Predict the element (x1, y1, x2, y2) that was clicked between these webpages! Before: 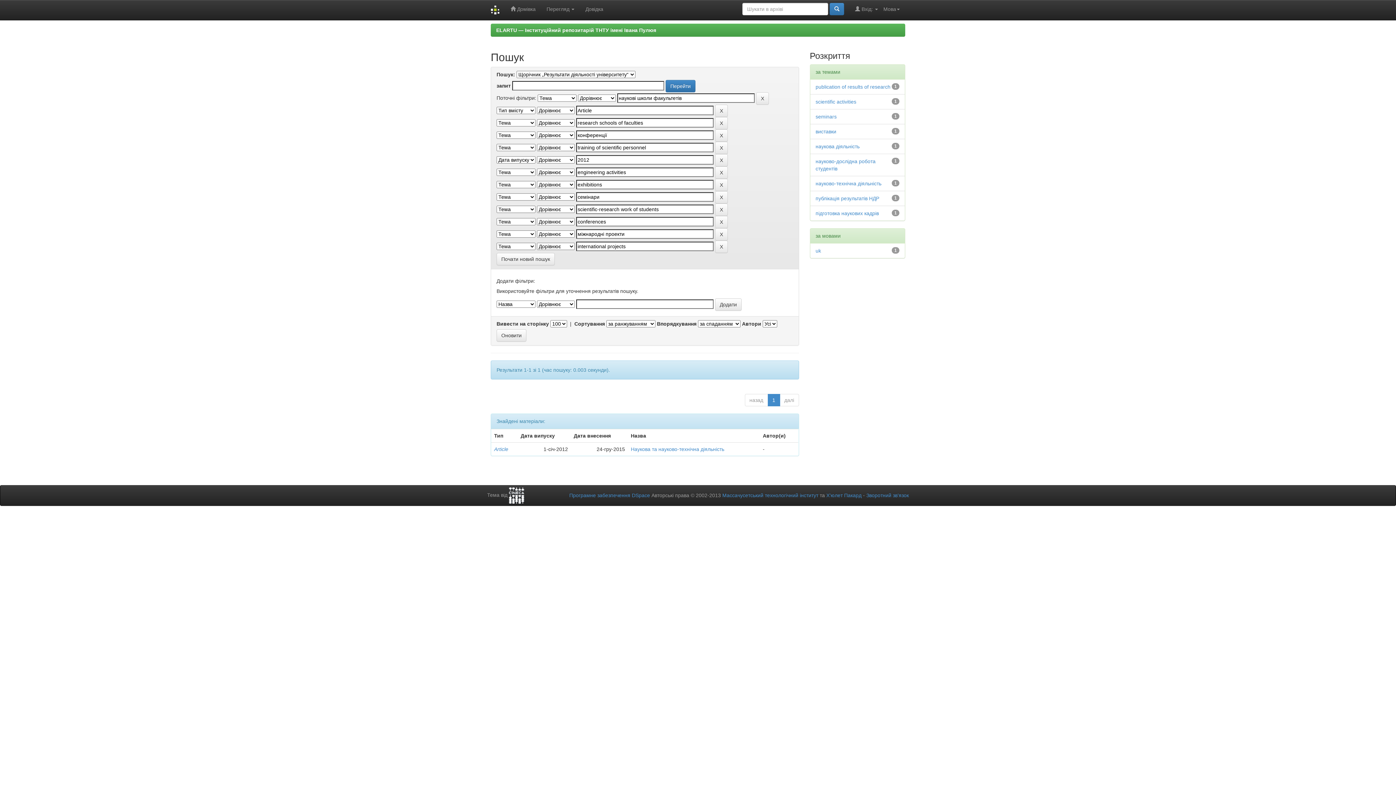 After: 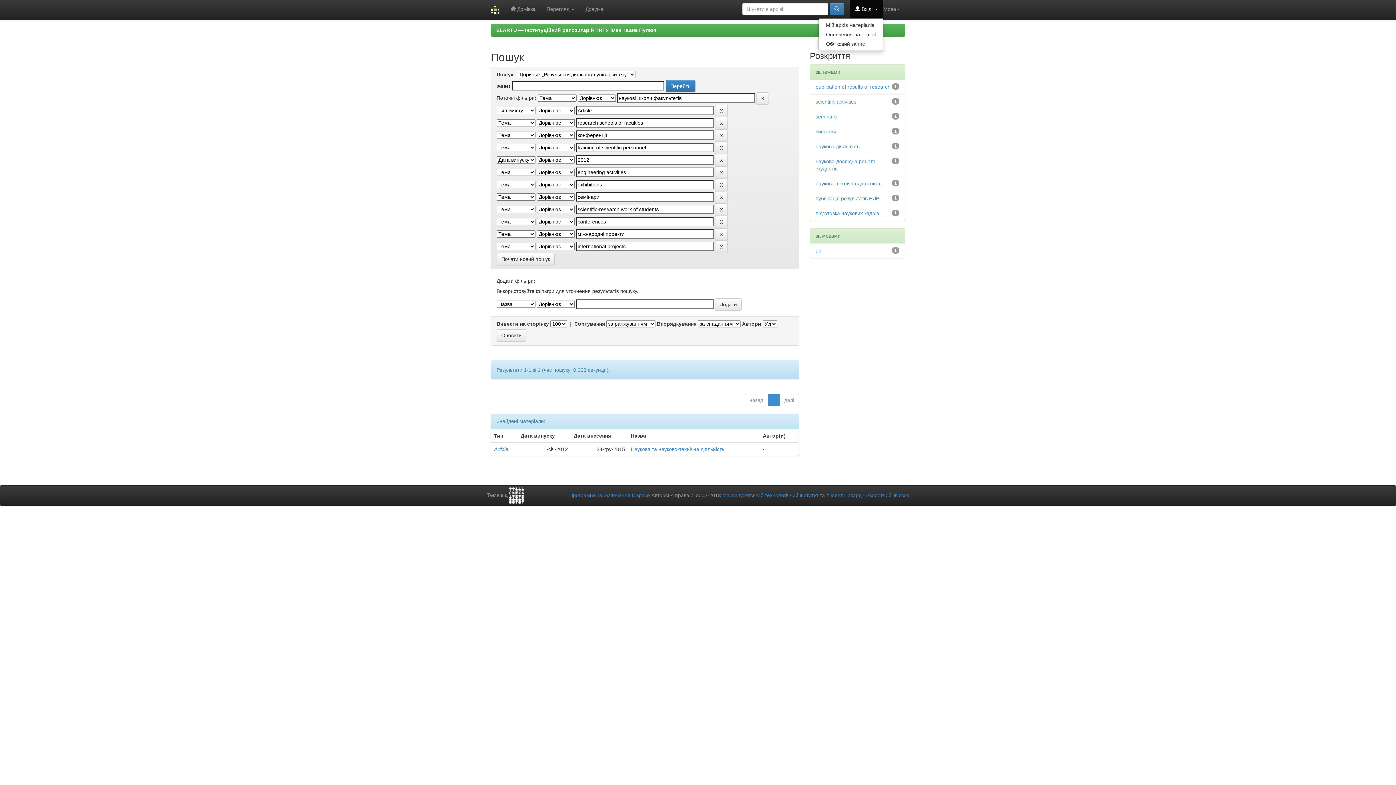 Action: bbox: (849, 0, 883, 18) label:  Вхід: 